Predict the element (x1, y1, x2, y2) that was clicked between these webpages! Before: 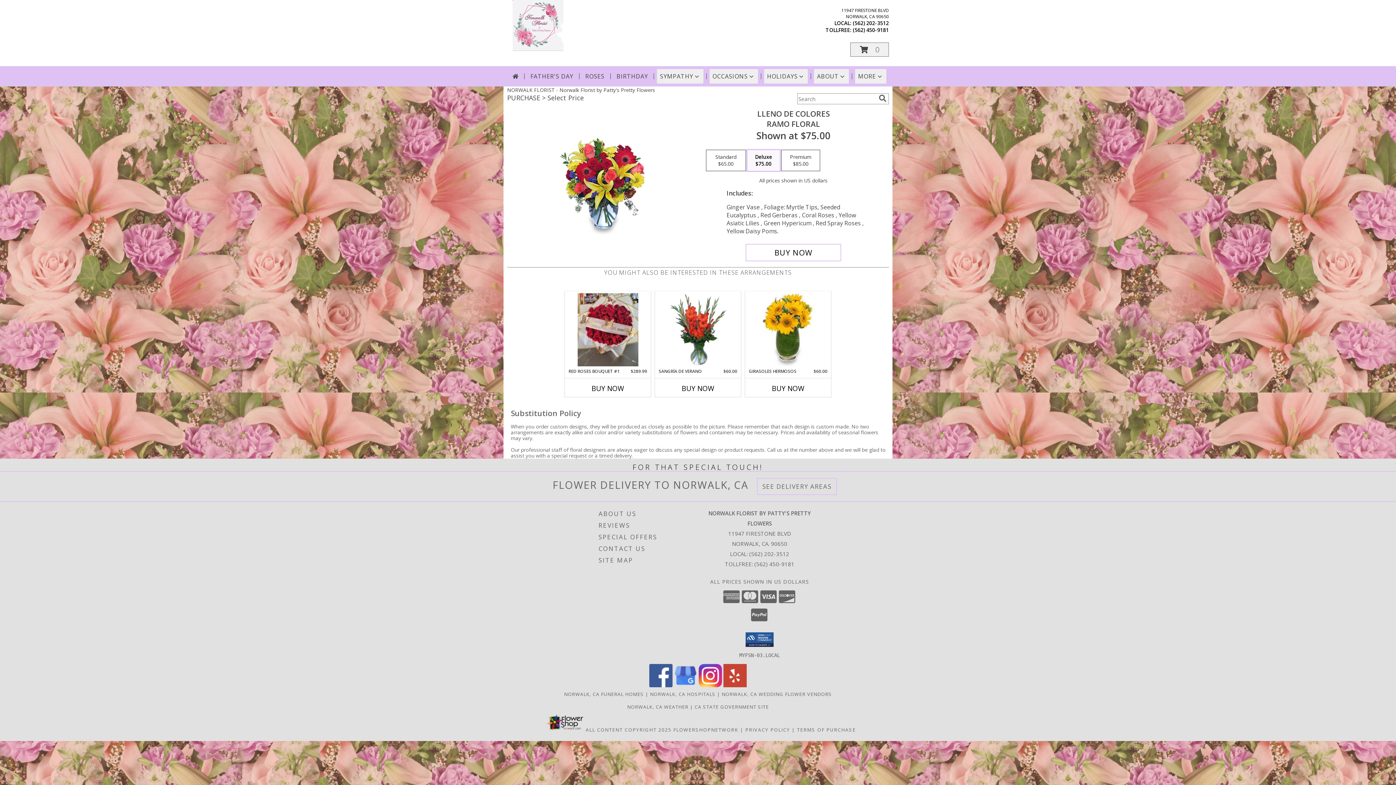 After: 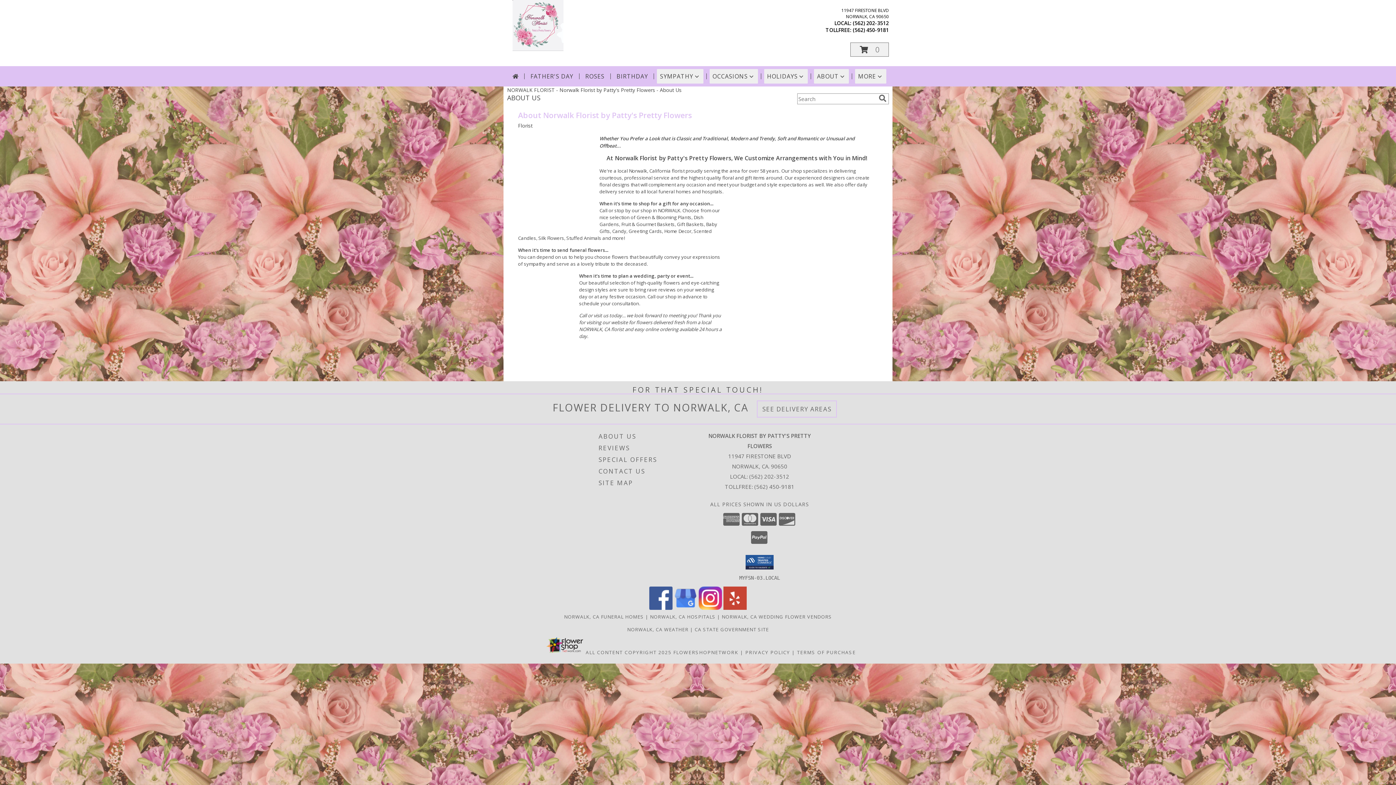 Action: label: ABOUT US bbox: (598, 508, 704, 519)